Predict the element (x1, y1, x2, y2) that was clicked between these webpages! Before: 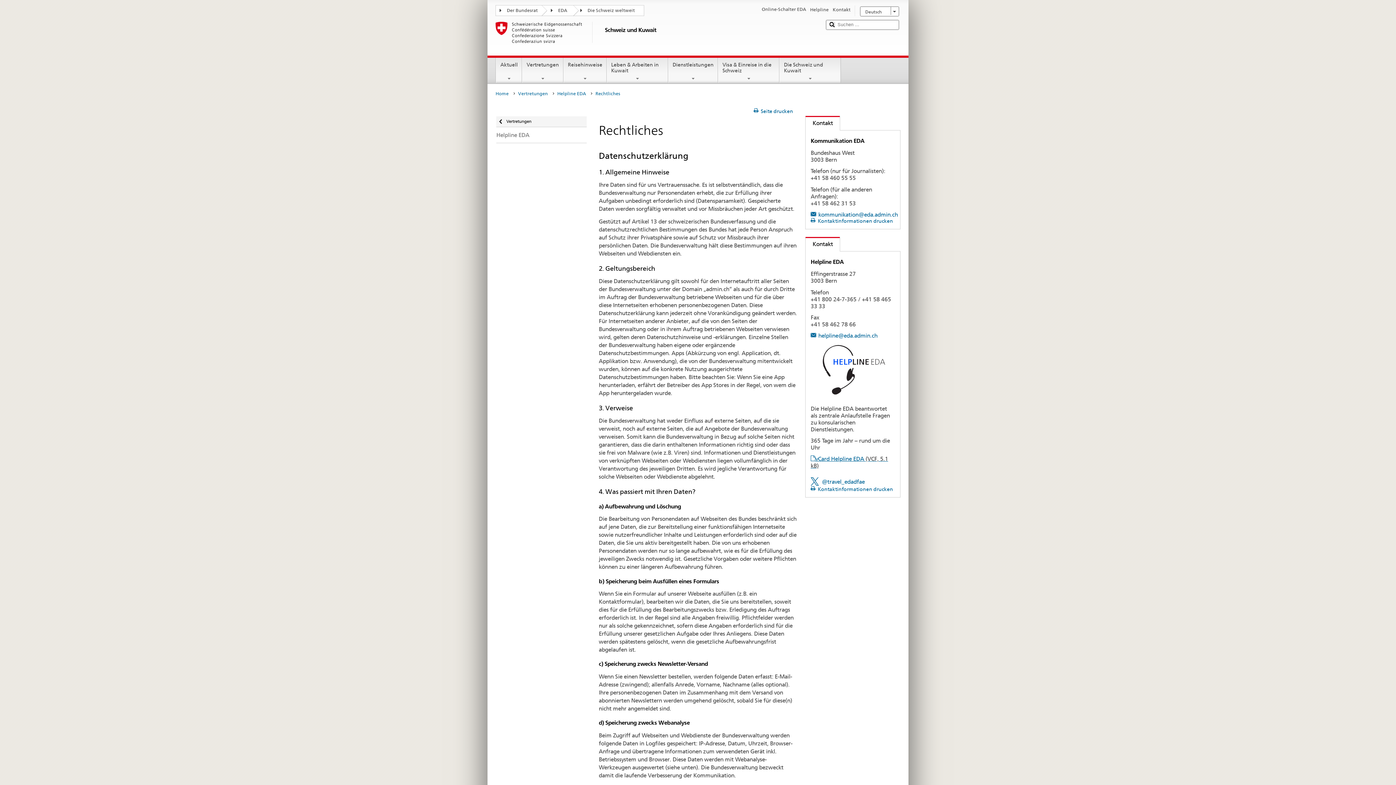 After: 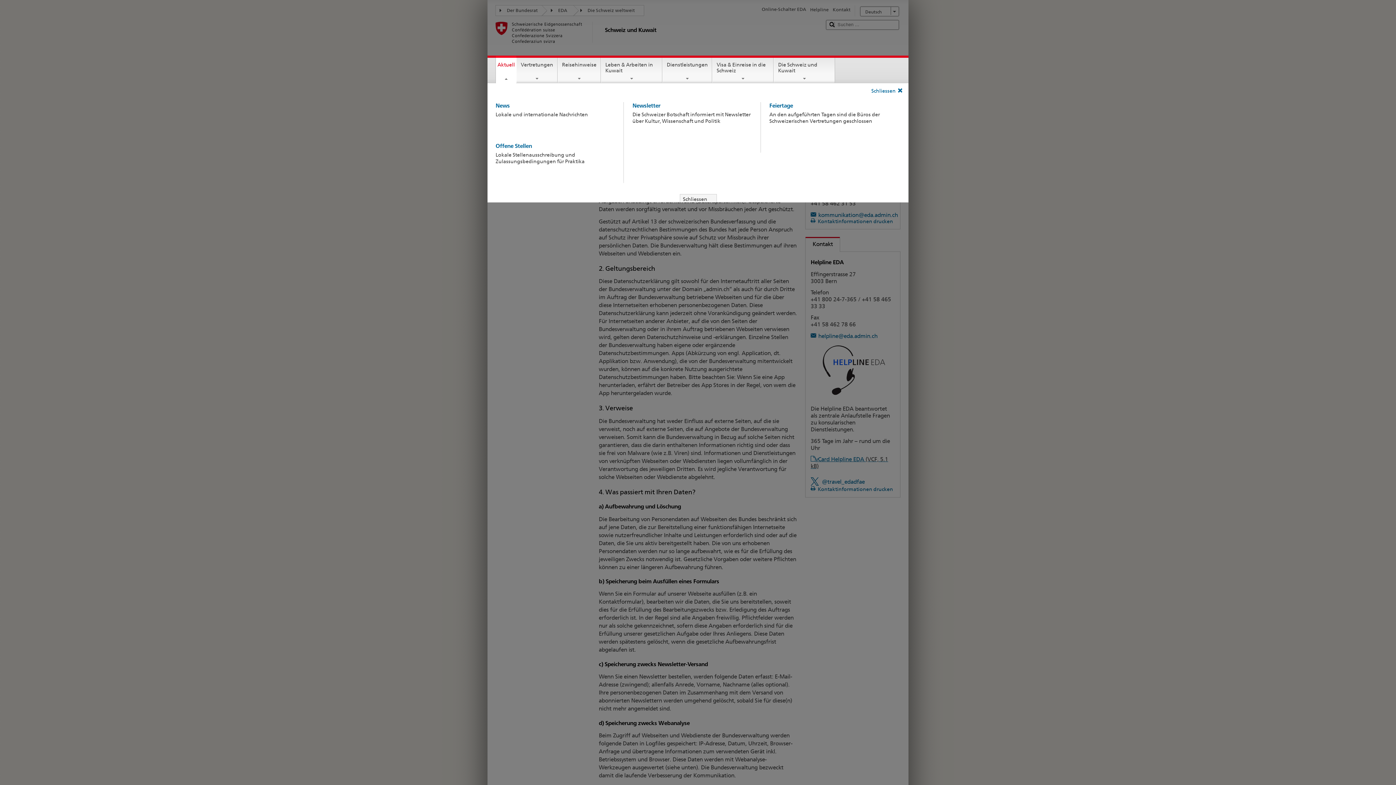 Action: bbox: (496, 57, 521, 81) label: Aktuell